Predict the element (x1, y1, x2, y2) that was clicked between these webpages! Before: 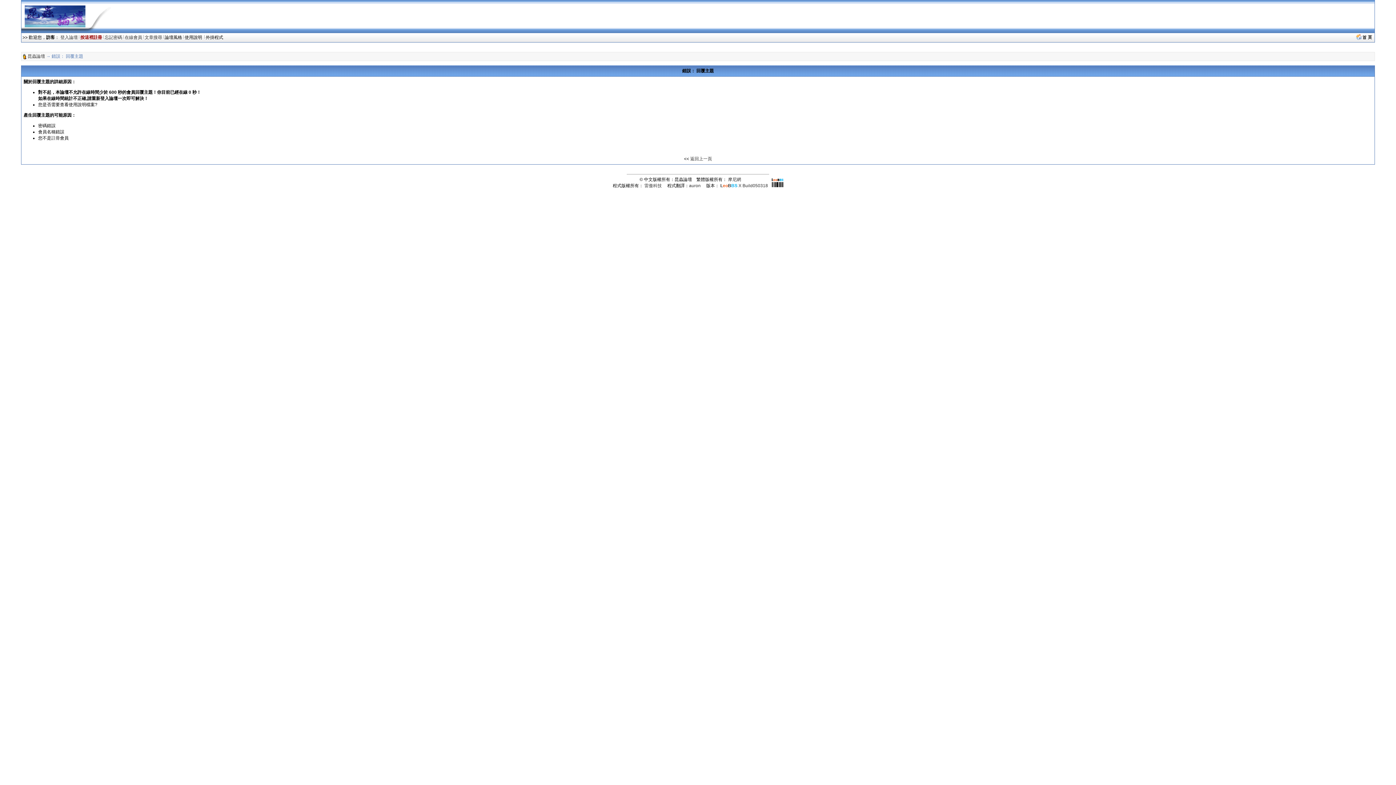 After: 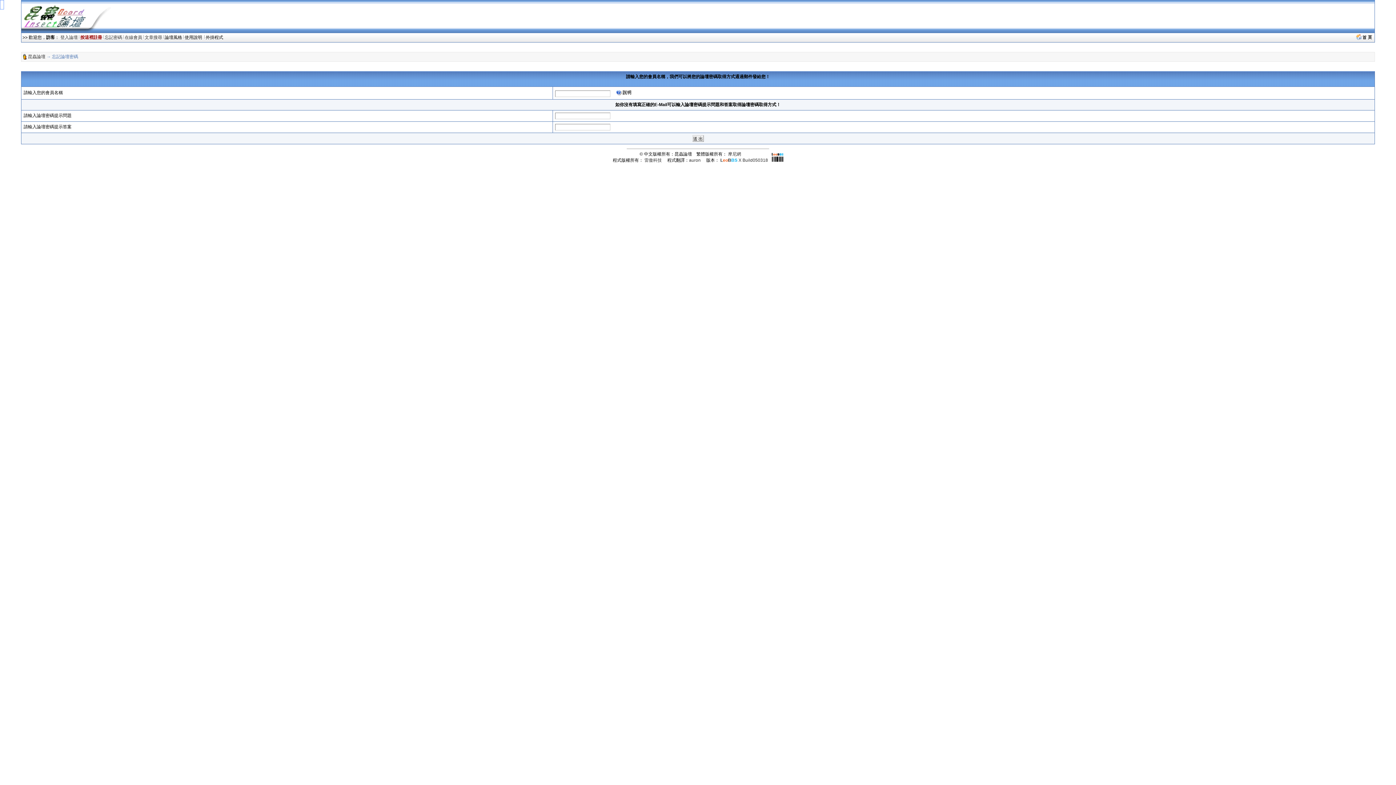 Action: label: 忘記密碼 bbox: (104, 34, 122, 40)